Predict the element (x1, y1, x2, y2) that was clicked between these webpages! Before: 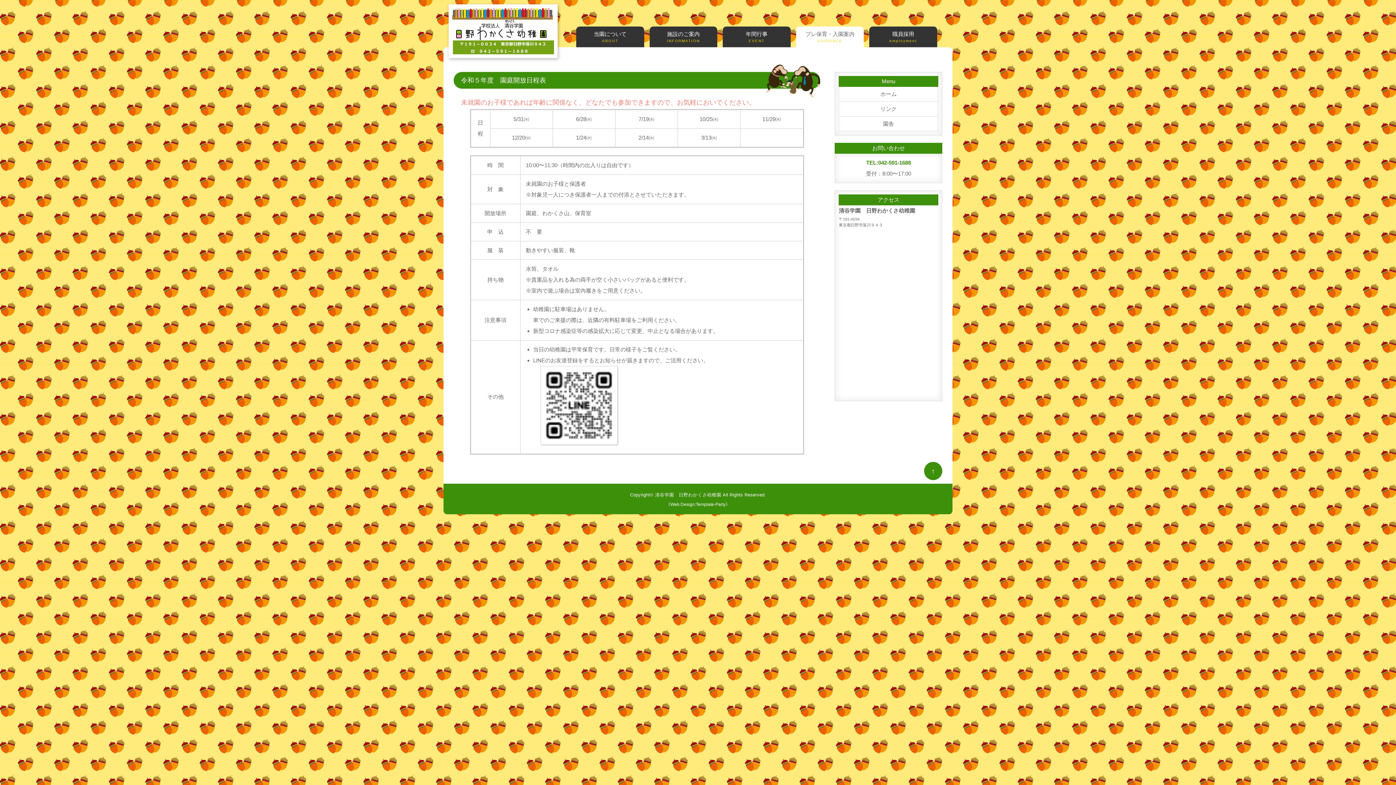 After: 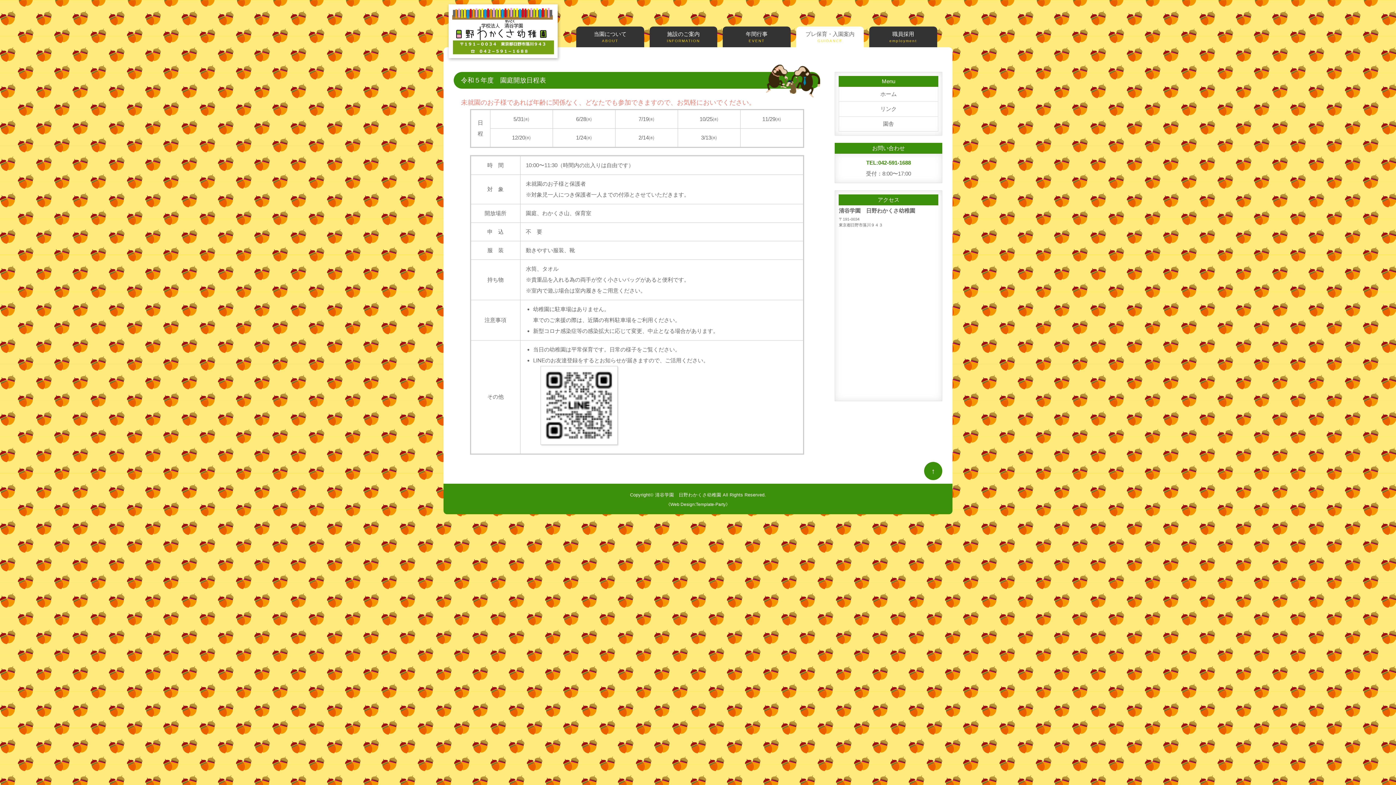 Action: bbox: (461, 99, 755, 105) label: 未就園のお子様であれば年齢に関係なく、どなたでも参加できますので、お気軽においでください。